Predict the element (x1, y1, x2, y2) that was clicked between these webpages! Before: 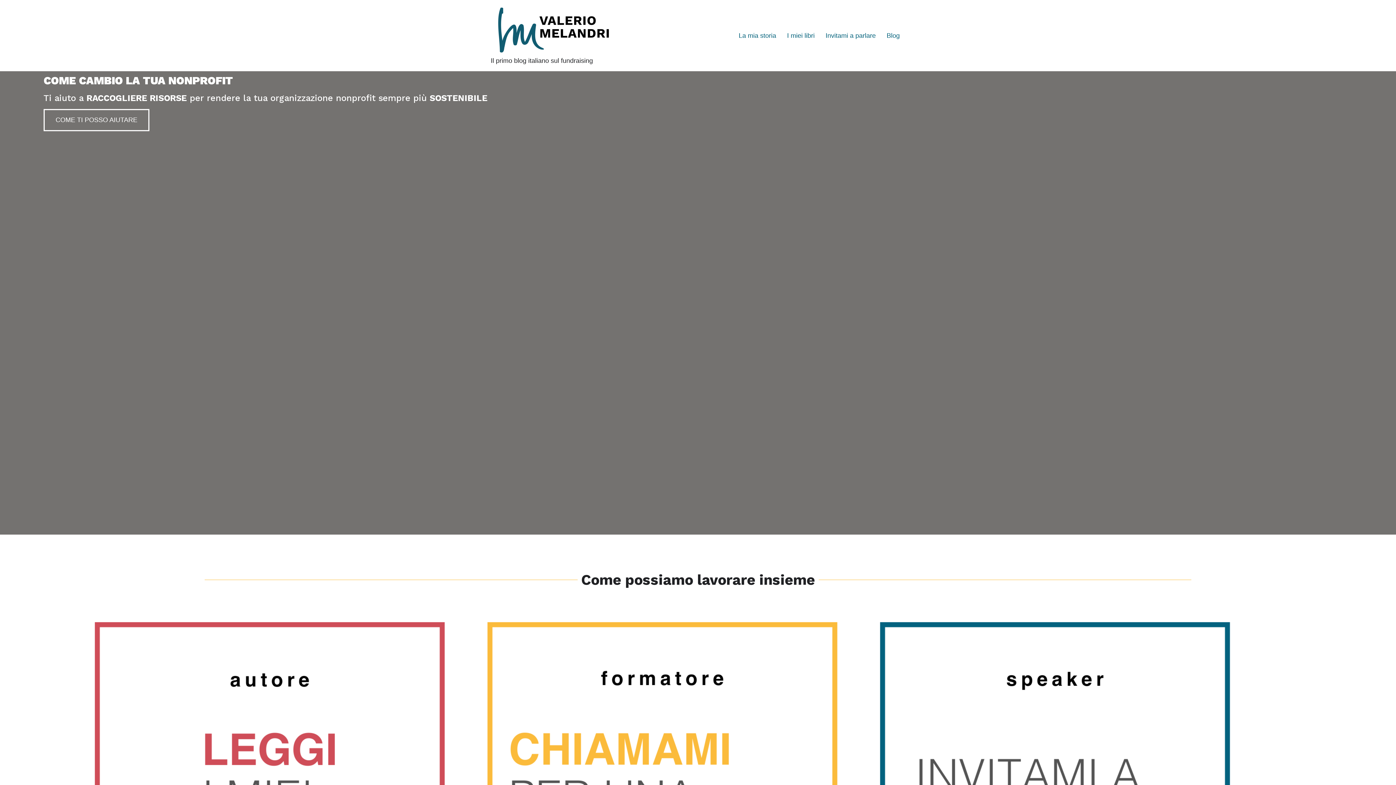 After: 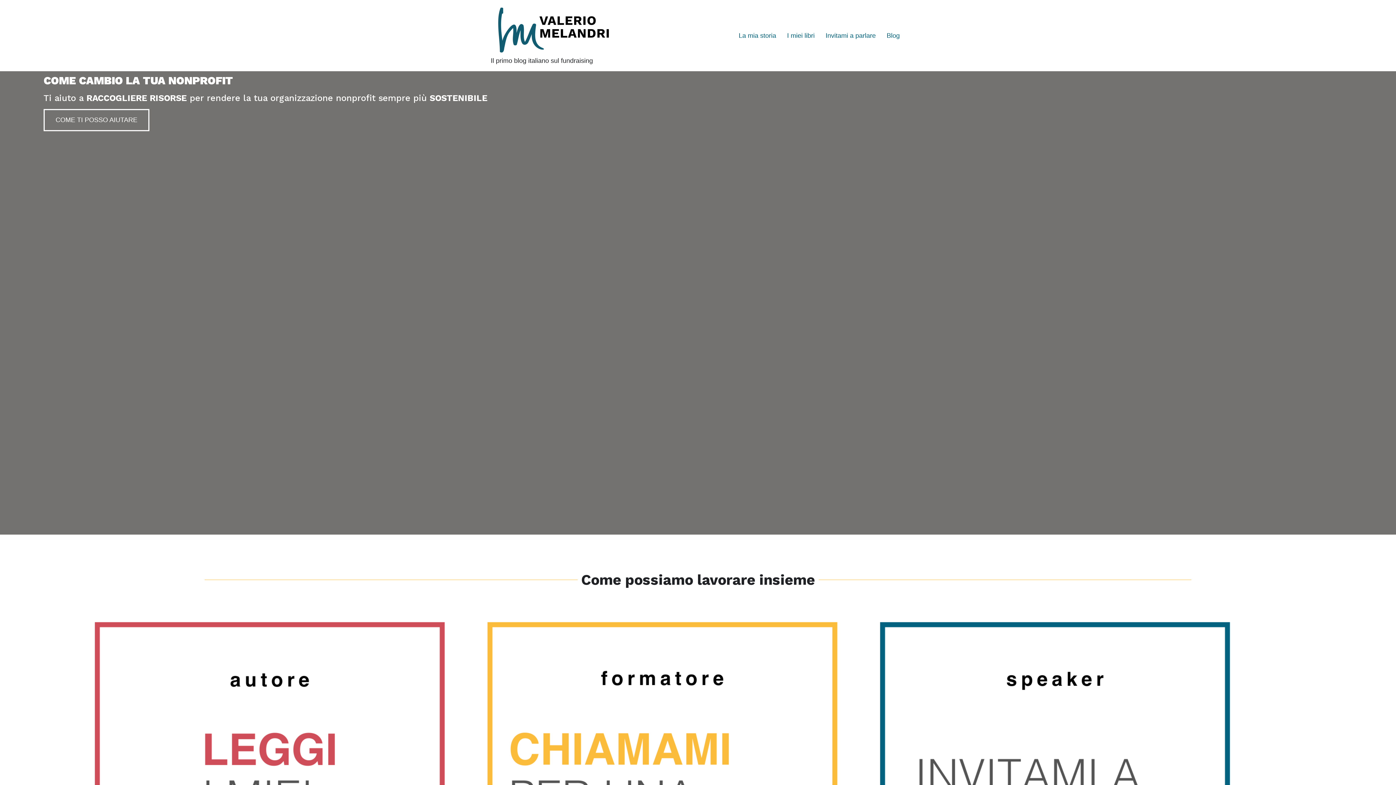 Action: bbox: (490, 5, 615, 56)